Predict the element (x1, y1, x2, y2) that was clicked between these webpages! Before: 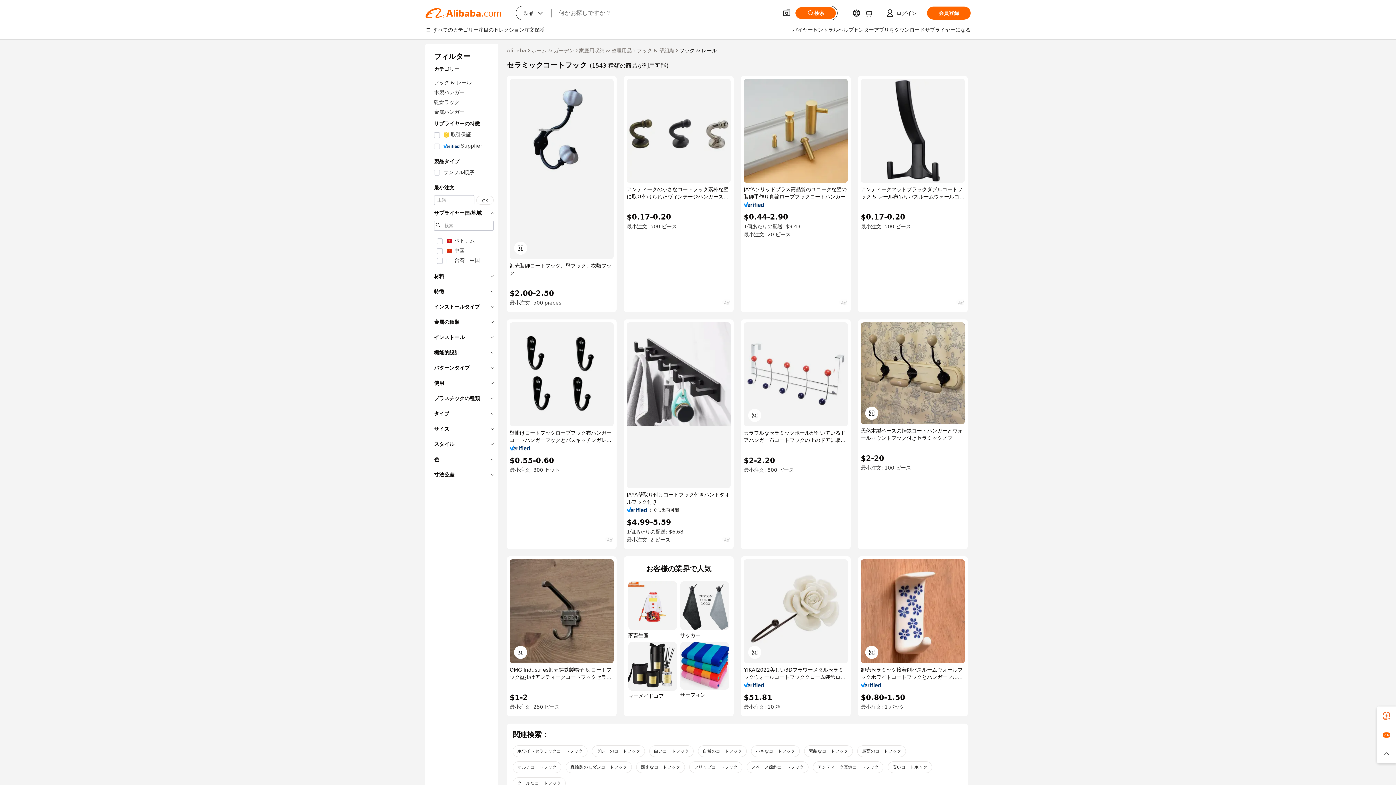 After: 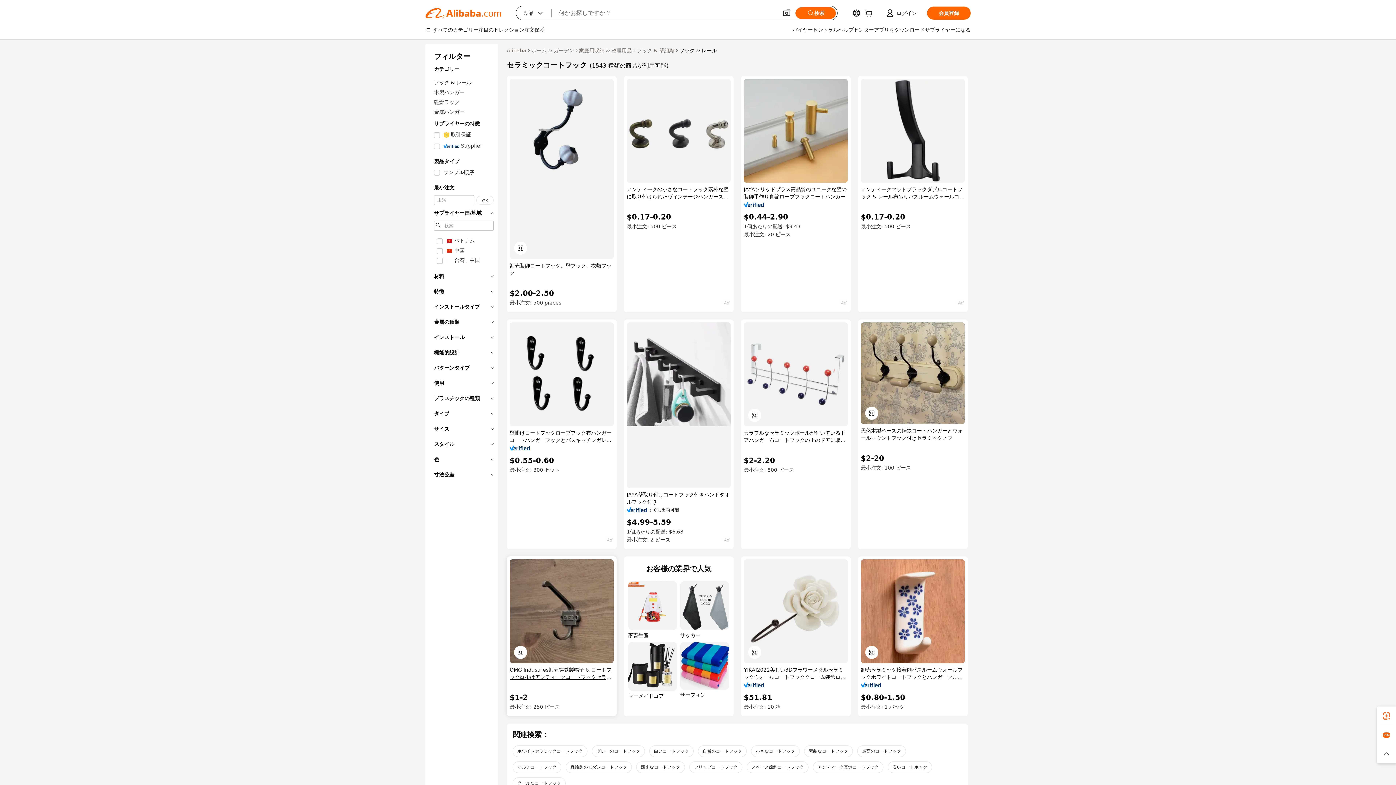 Action: bbox: (509, 666, 613, 681) label: OMG Industries卸売鋳鉄製帽子 & コートフック壁掛けアンティークコートフックセラミックボールフック帽子 & コートフック